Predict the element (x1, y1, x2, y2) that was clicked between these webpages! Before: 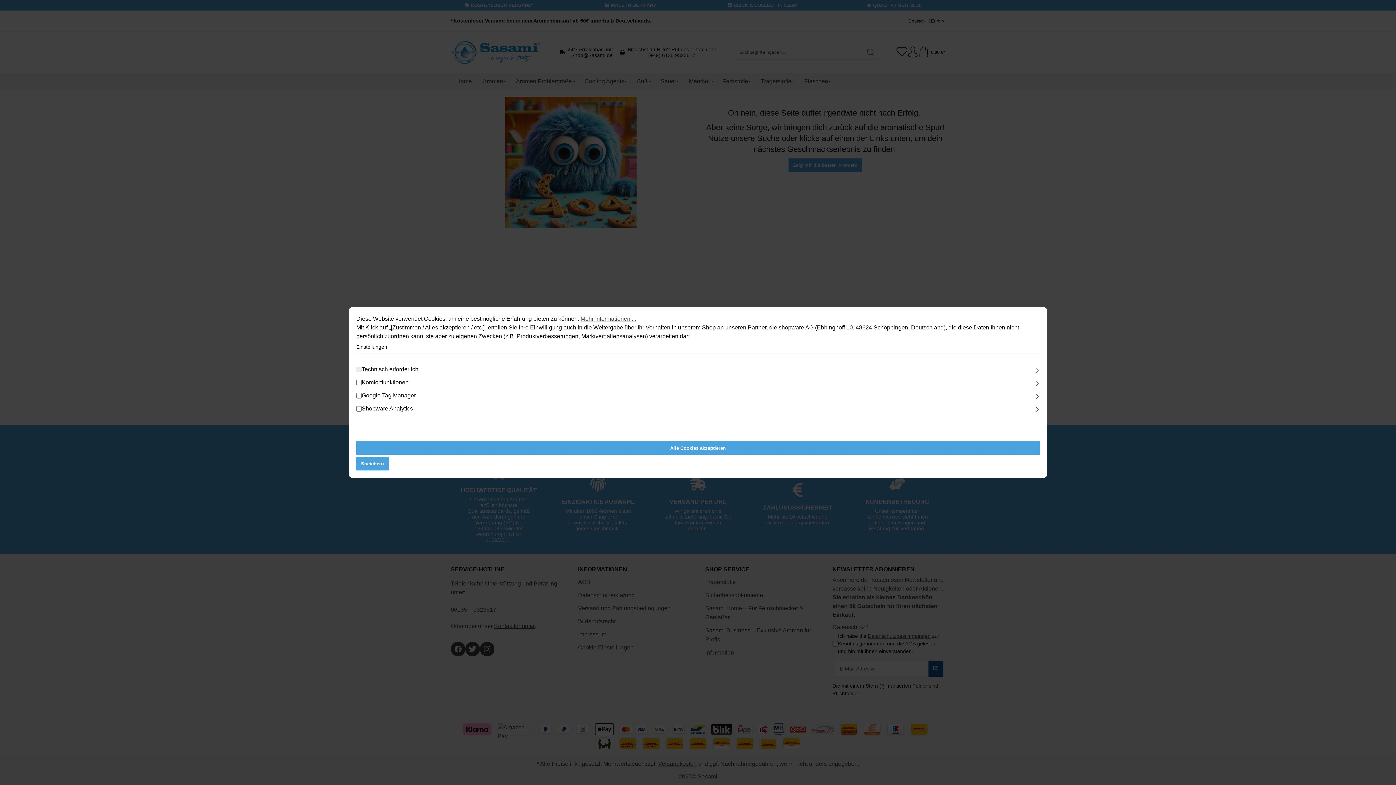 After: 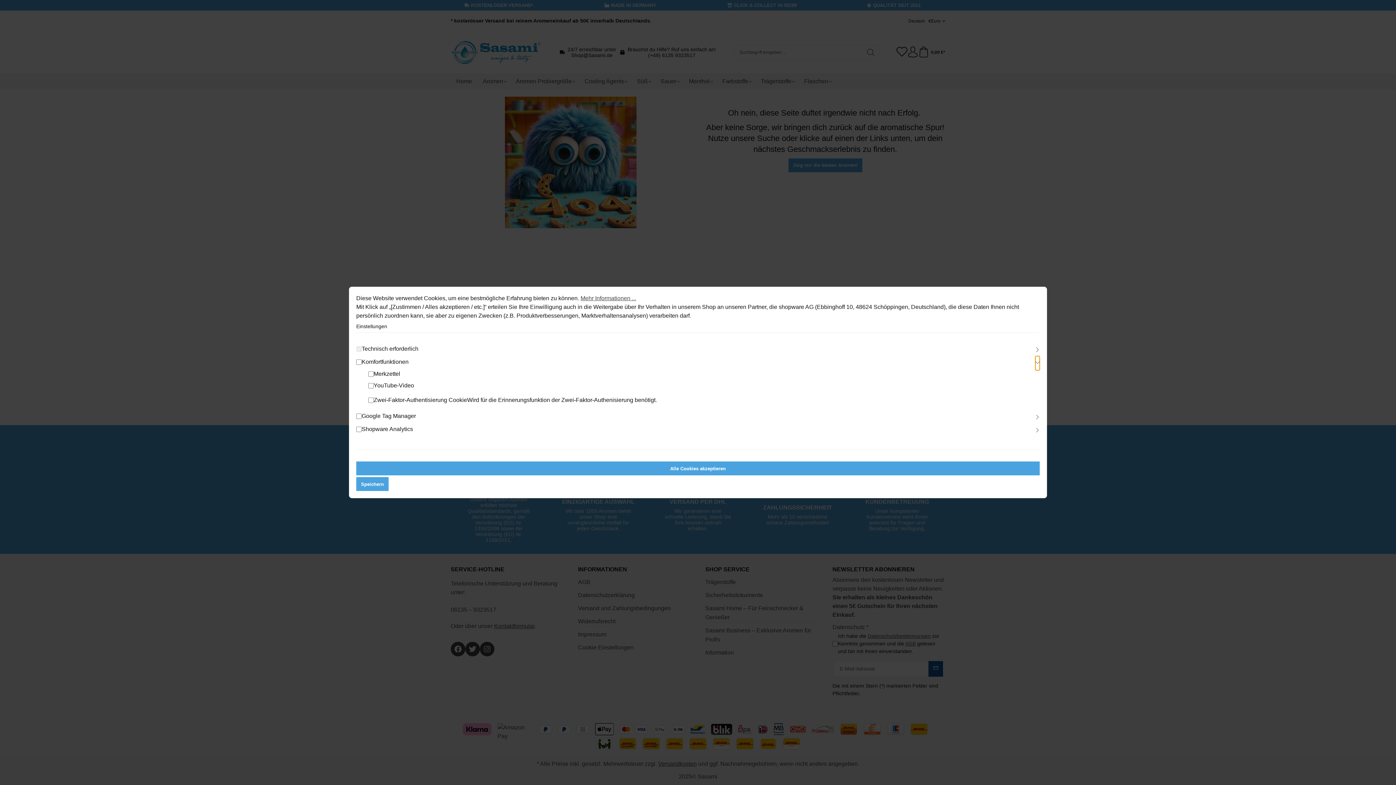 Action: label: Ausklappen bbox: (1035, 376, 1040, 391)